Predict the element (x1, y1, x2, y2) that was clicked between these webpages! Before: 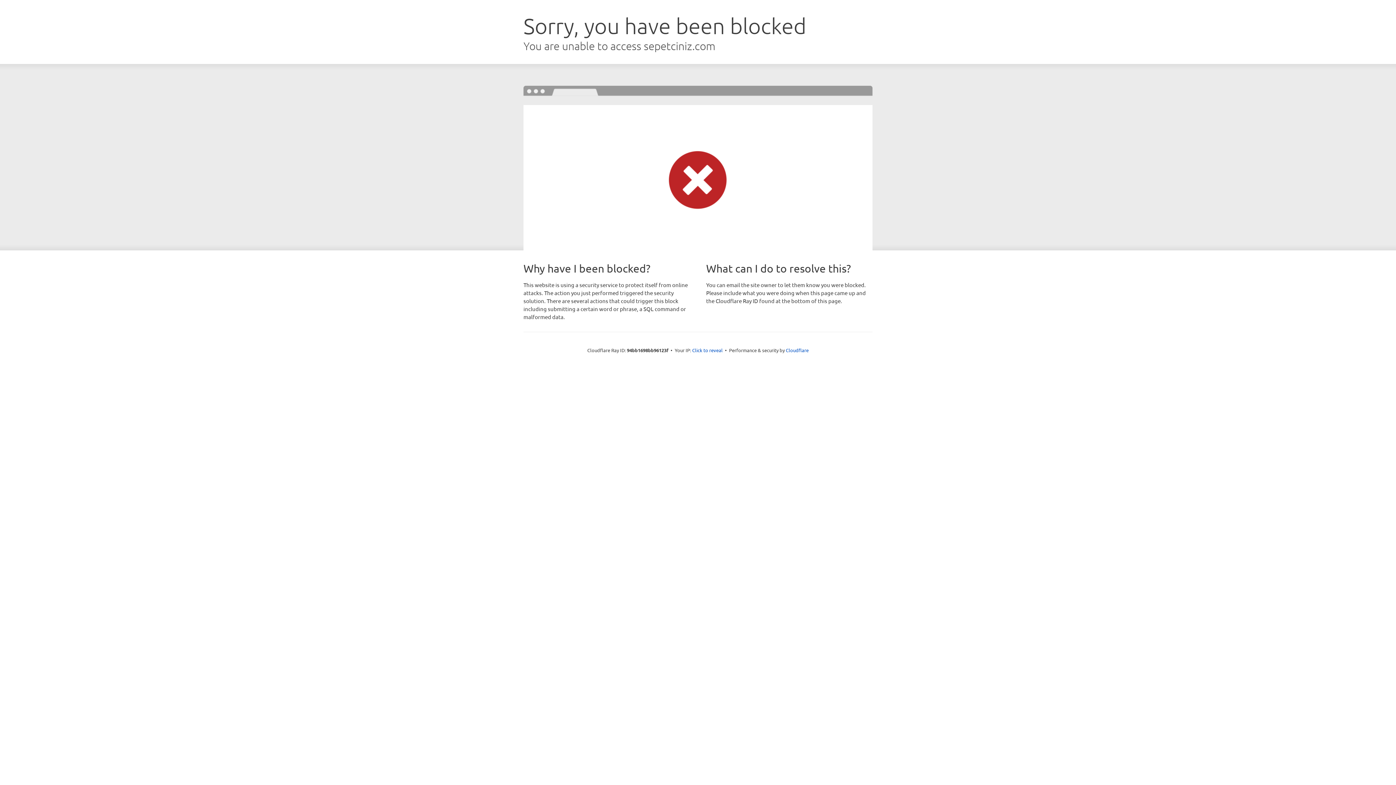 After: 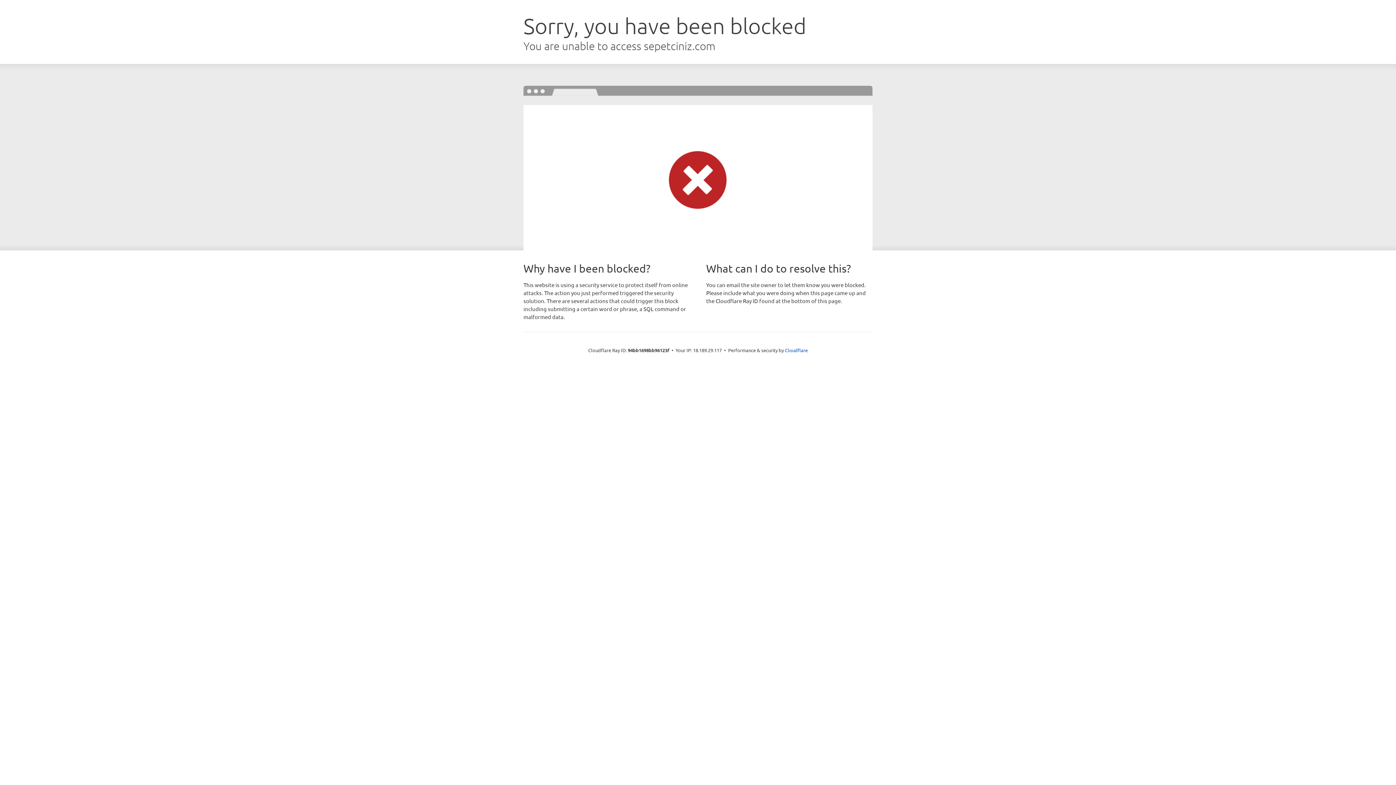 Action: label: Click to reveal bbox: (692, 346, 722, 353)